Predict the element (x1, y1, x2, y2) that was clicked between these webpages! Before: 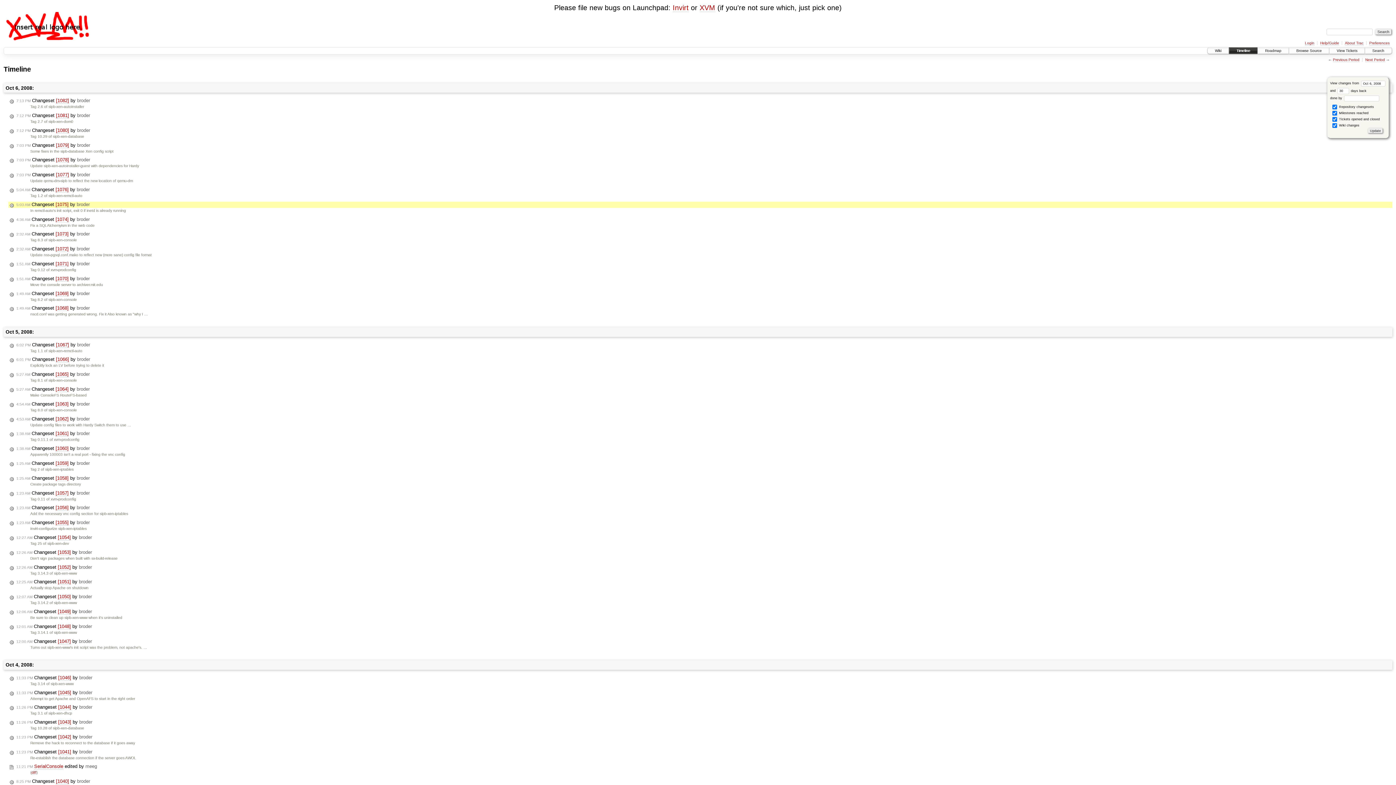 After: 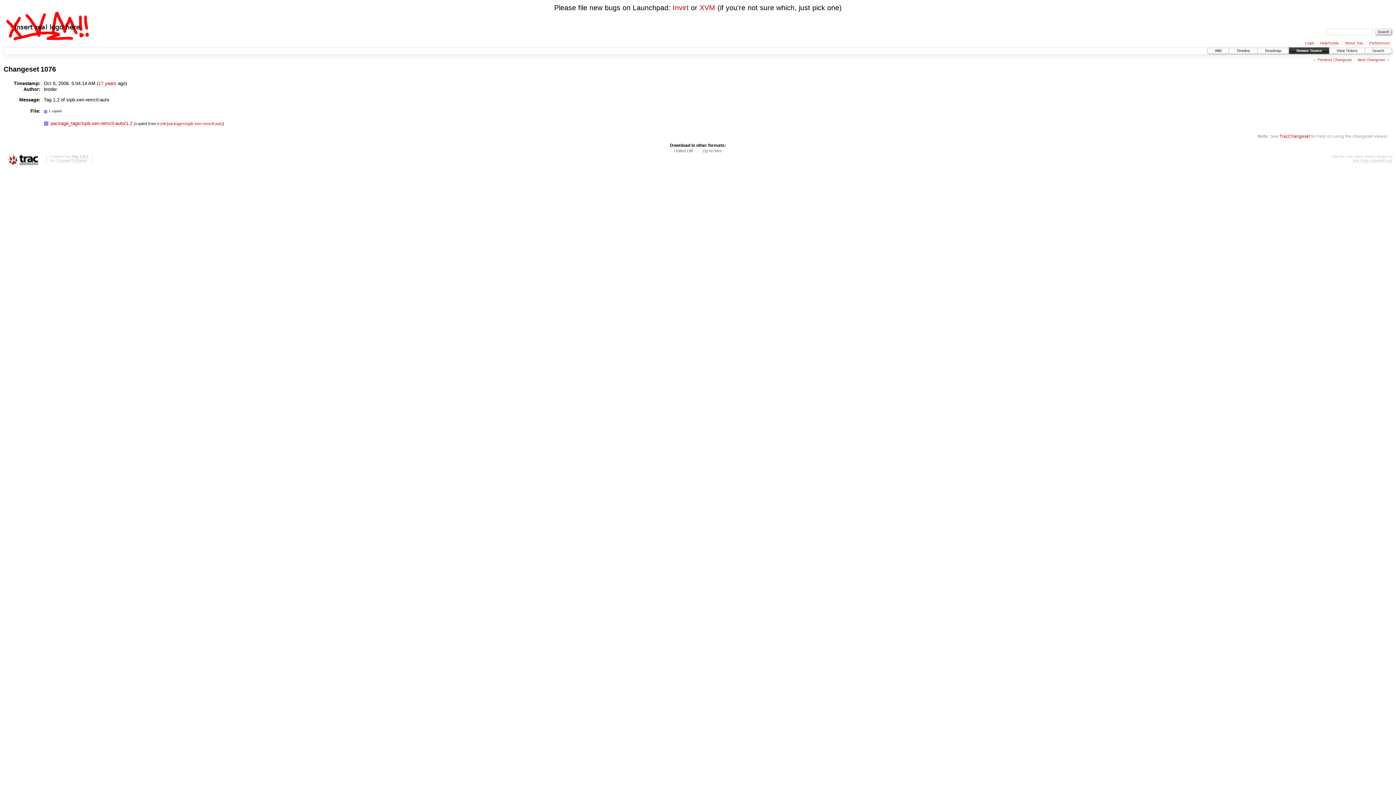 Action: label: 5:04 AM Changeset [1076] by broder bbox: (8, 186, 91, 193)